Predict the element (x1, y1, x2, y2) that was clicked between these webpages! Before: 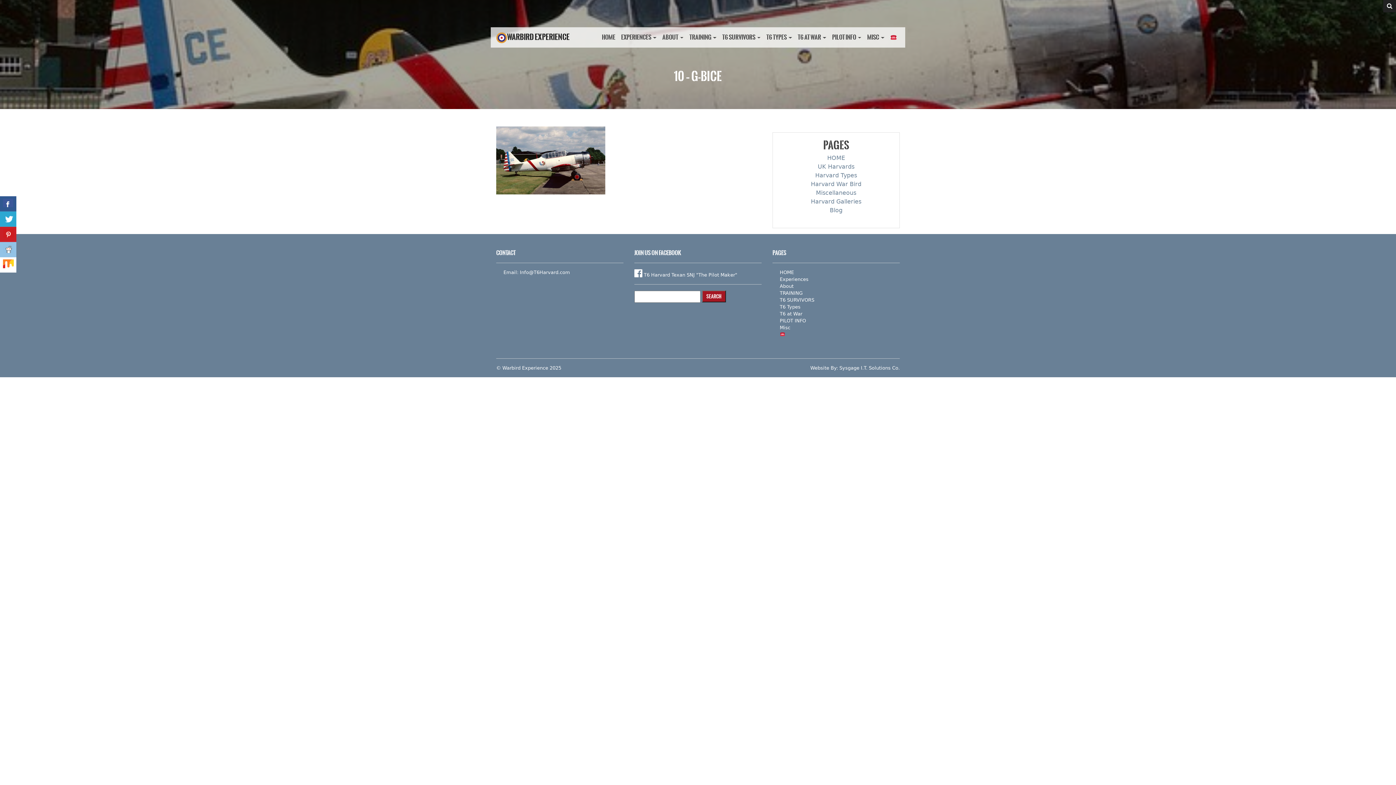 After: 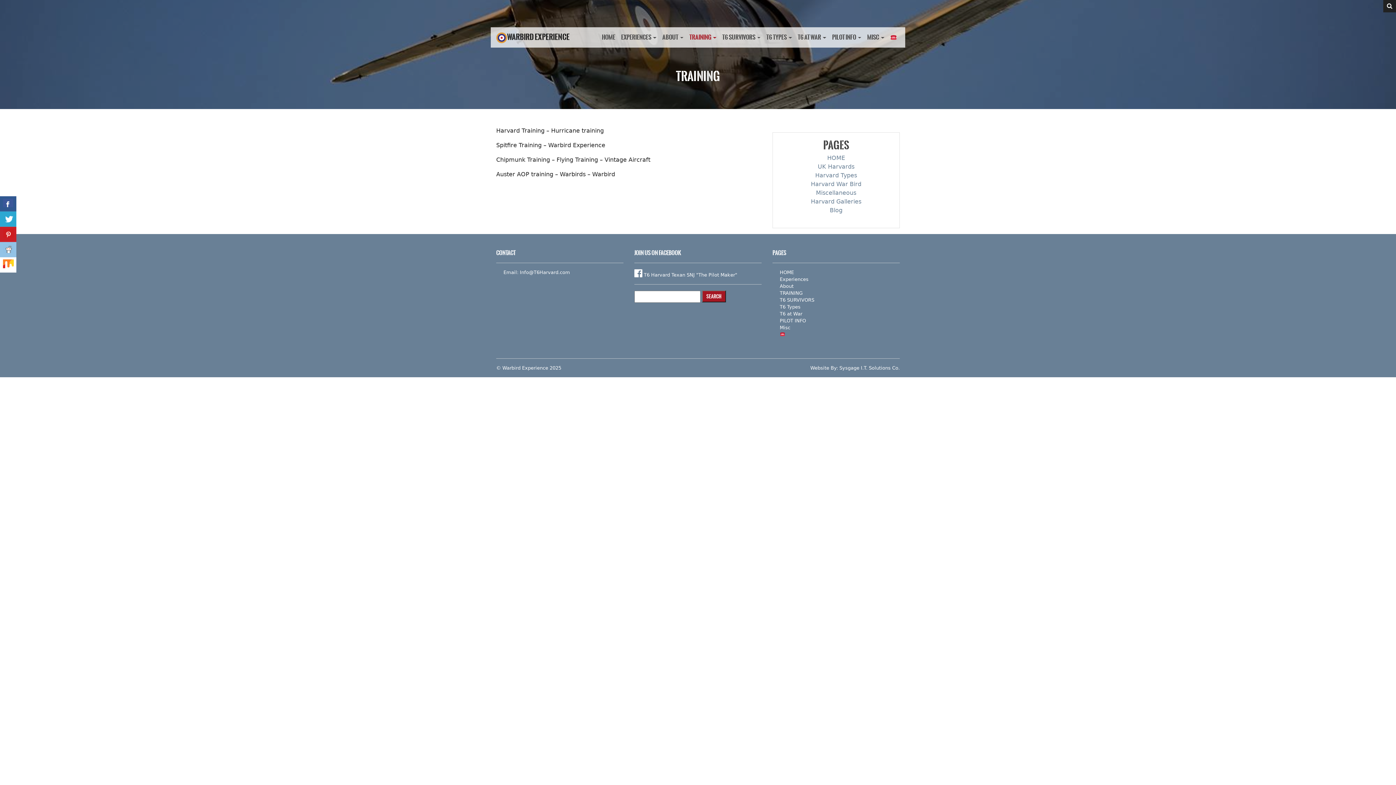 Action: label: TRAINING bbox: (780, 290, 802, 296)